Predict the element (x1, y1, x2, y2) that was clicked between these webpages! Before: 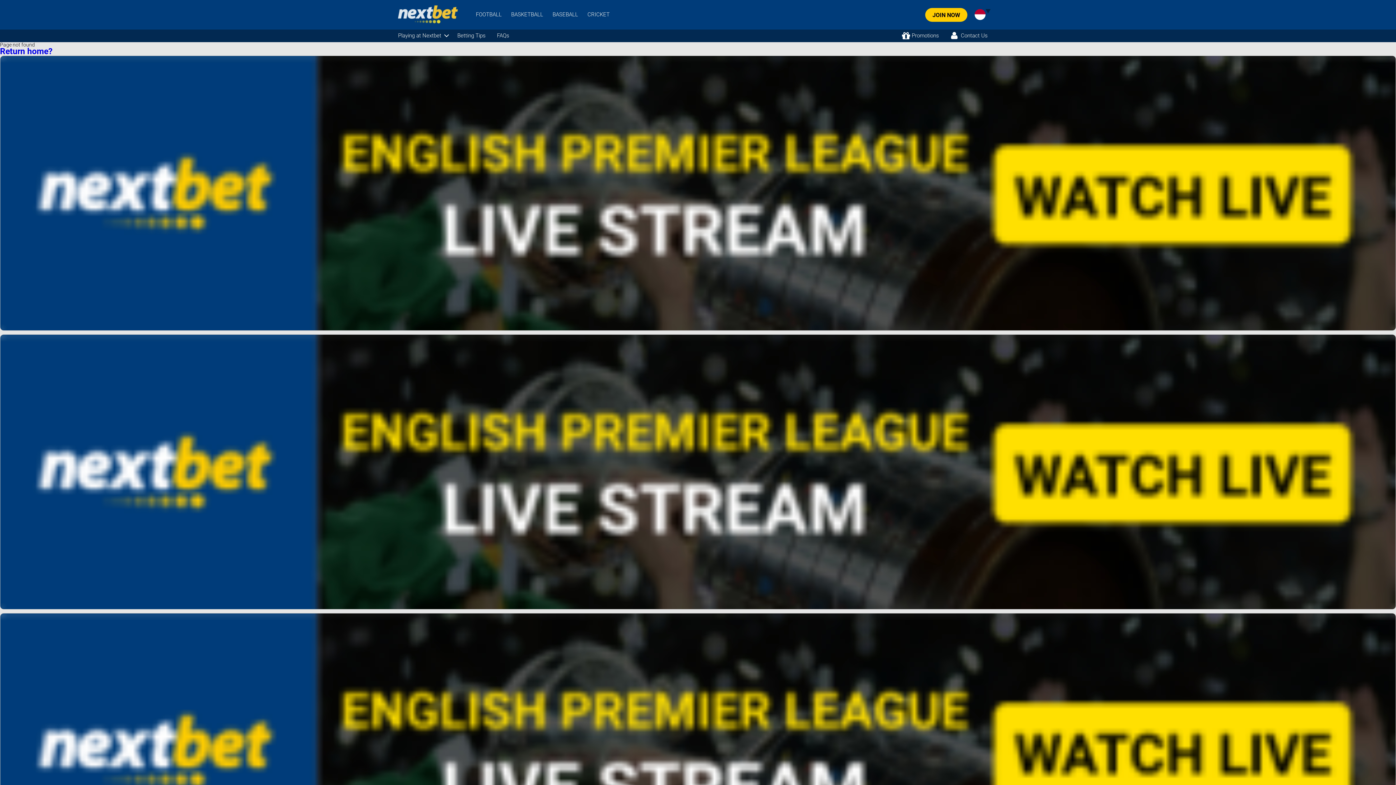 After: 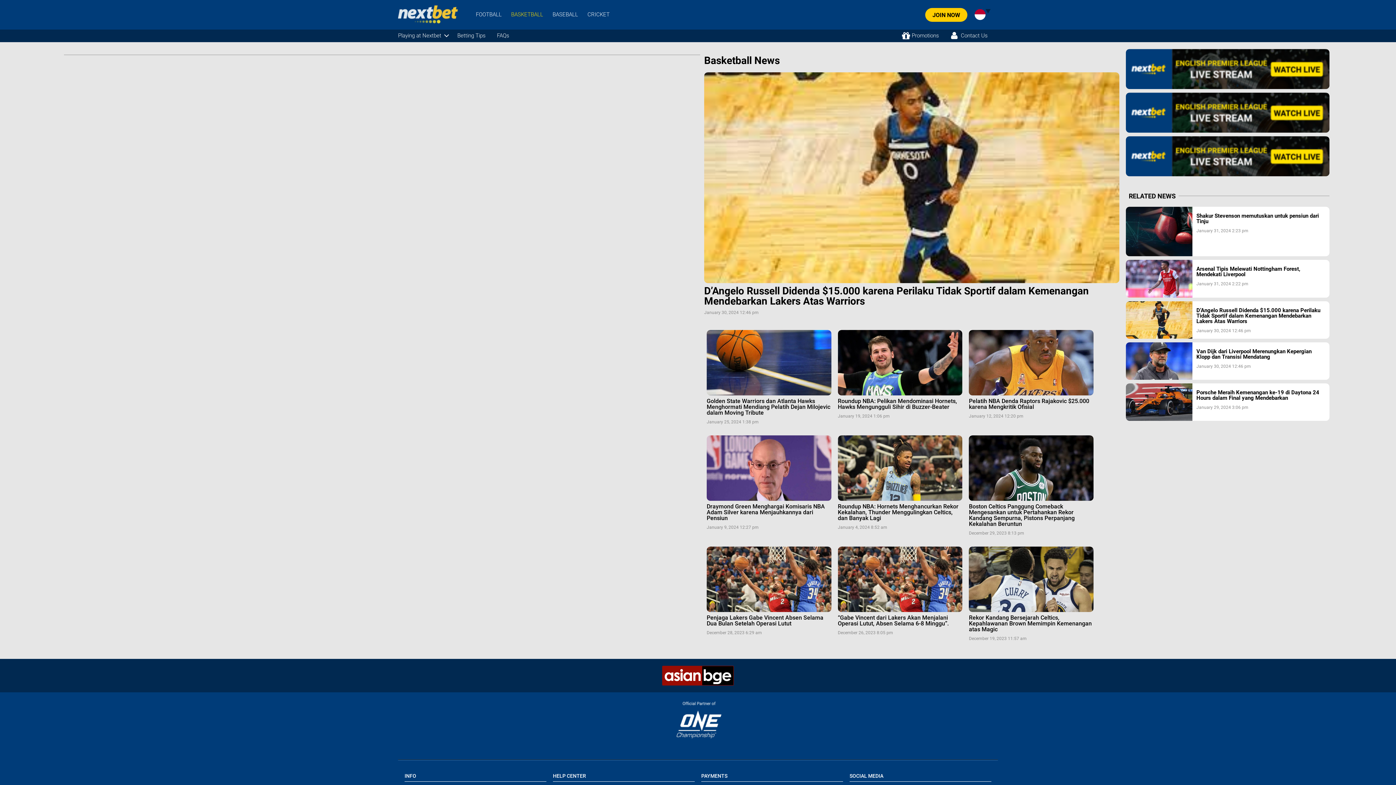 Action: label: BASKETBALL bbox: (511, 12, 543, 17)